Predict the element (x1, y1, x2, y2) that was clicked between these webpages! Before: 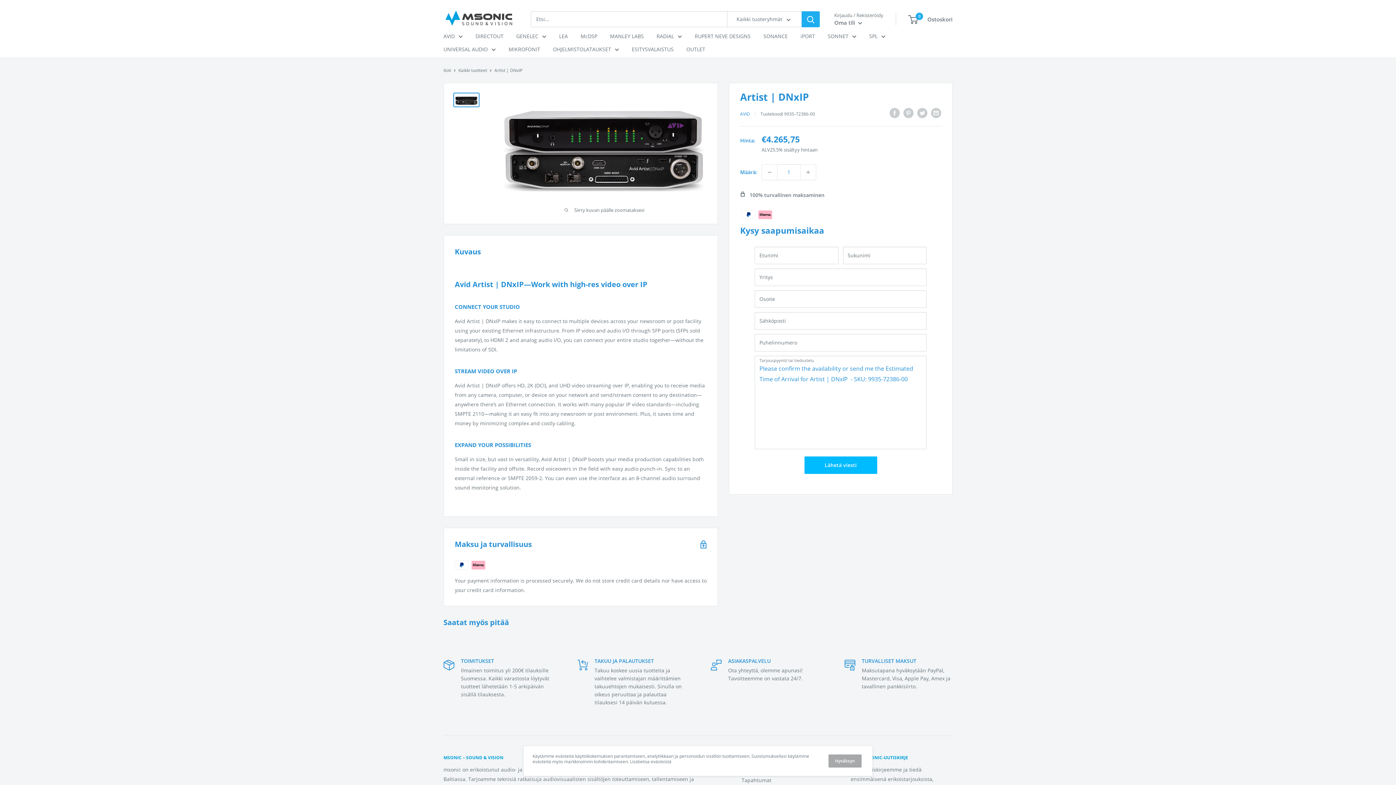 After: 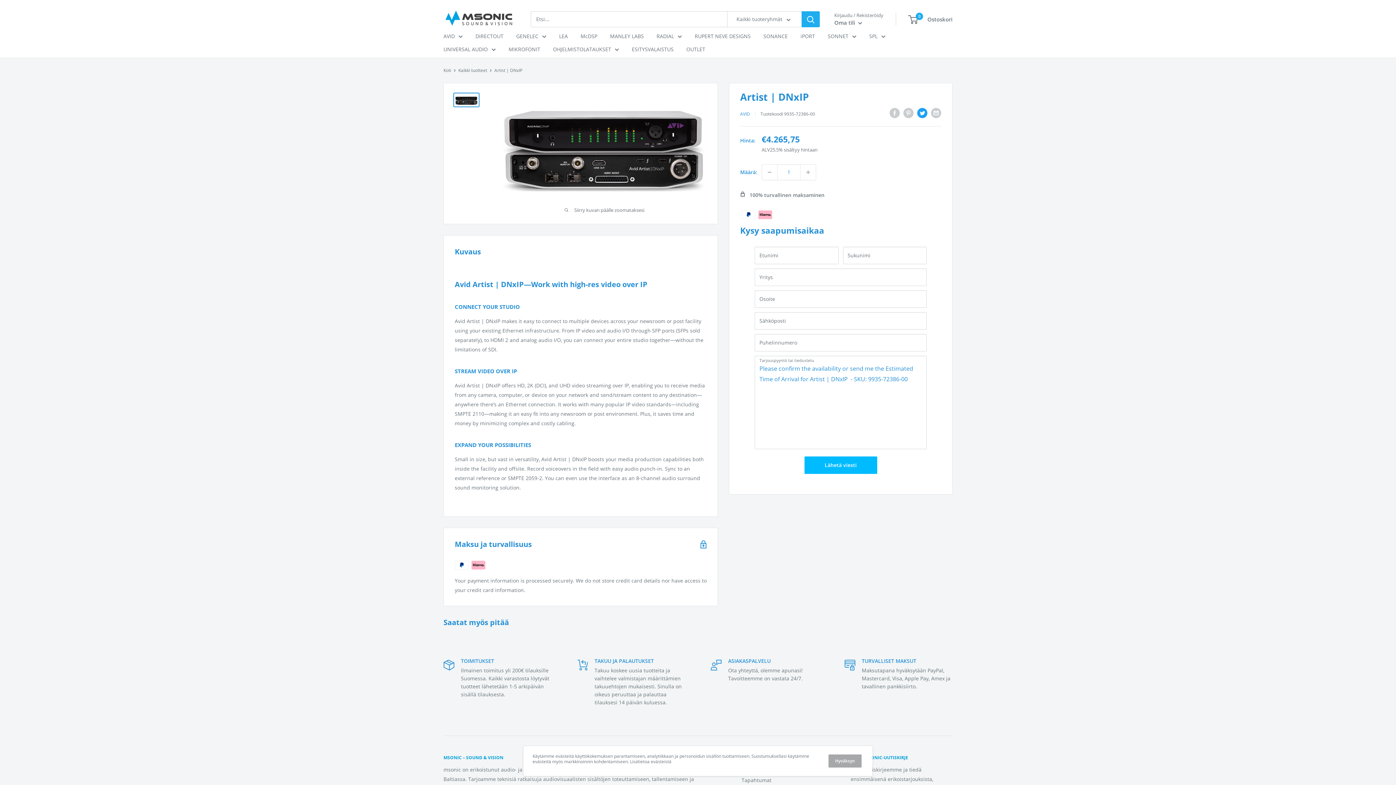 Action: bbox: (917, 107, 927, 118) label: Tweettaa Twitterissä